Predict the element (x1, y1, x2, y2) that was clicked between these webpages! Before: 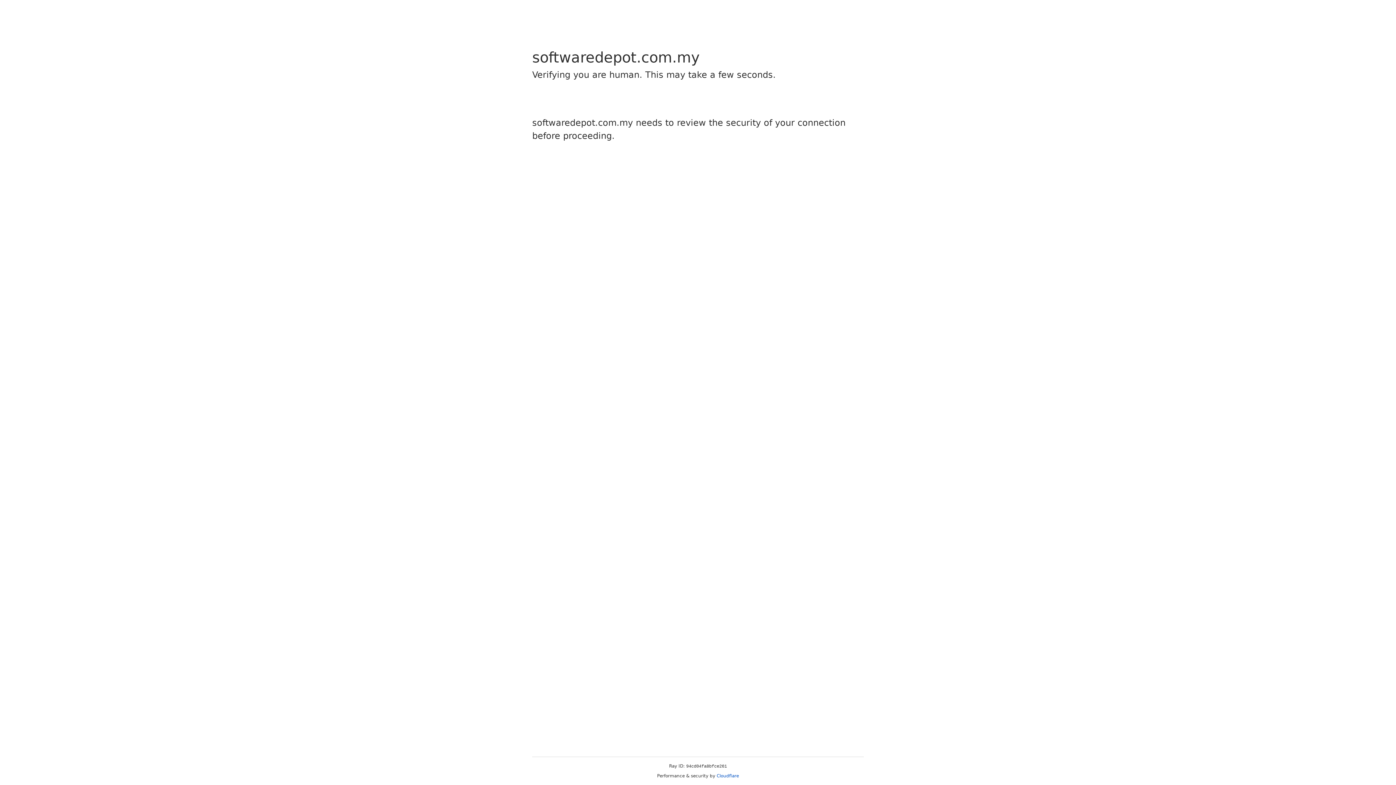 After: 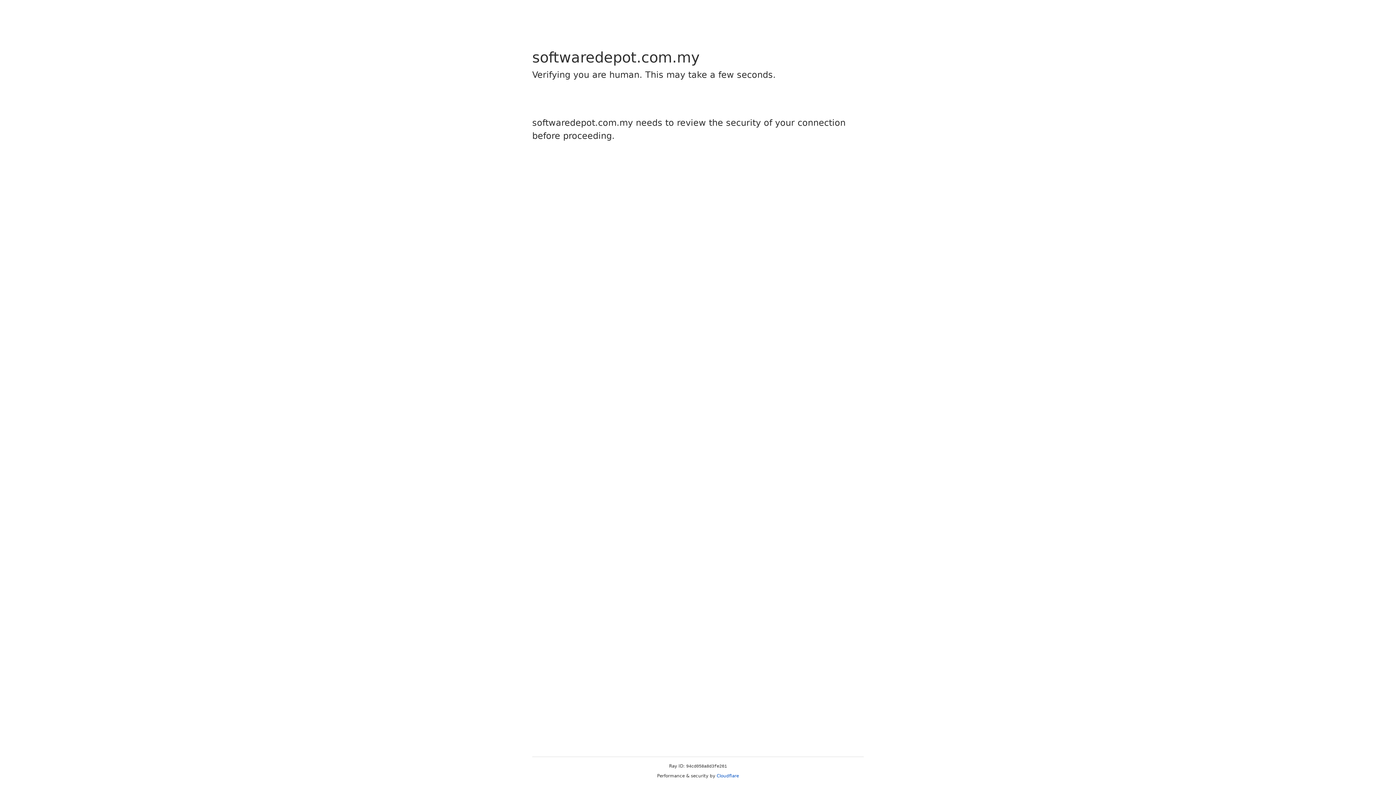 Action: bbox: (716, 773, 739, 778) label: Cloudflare